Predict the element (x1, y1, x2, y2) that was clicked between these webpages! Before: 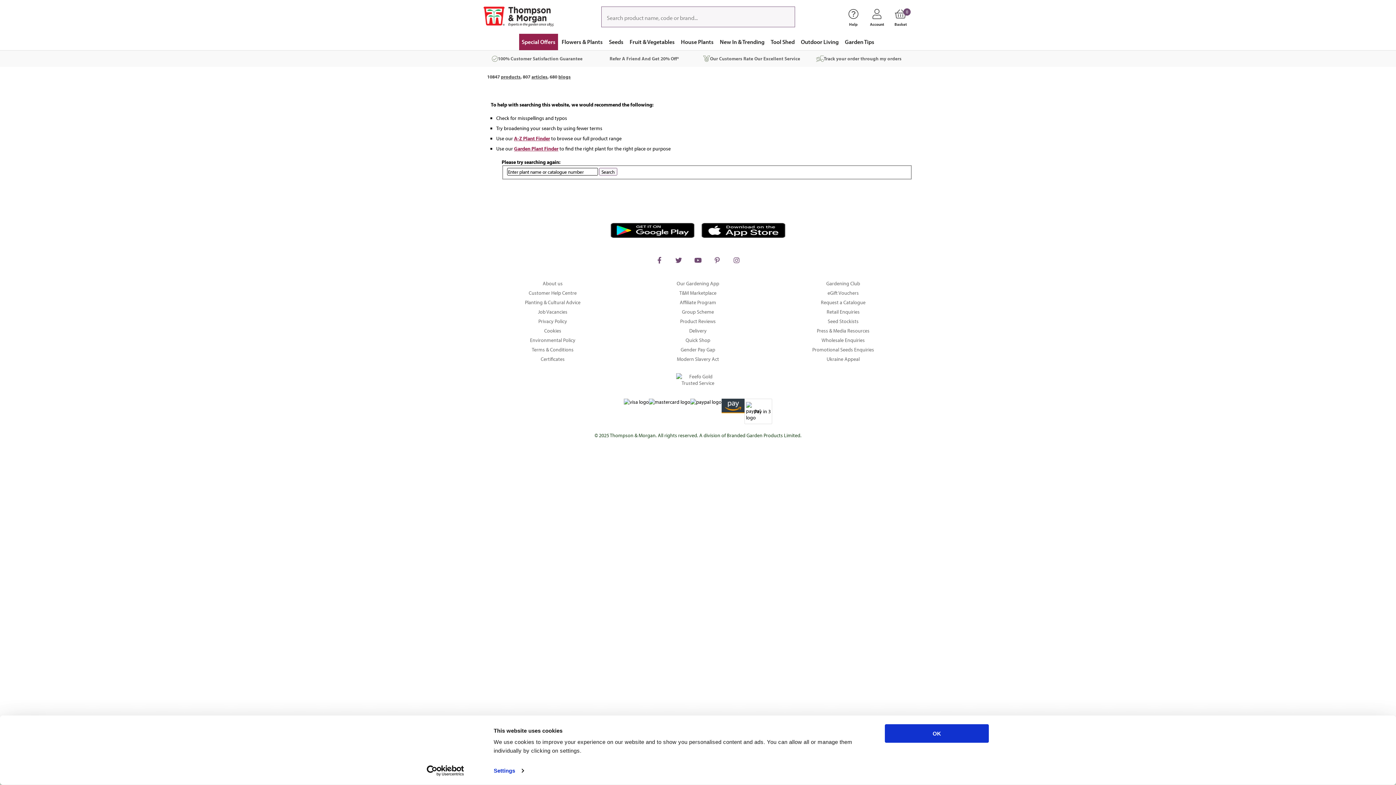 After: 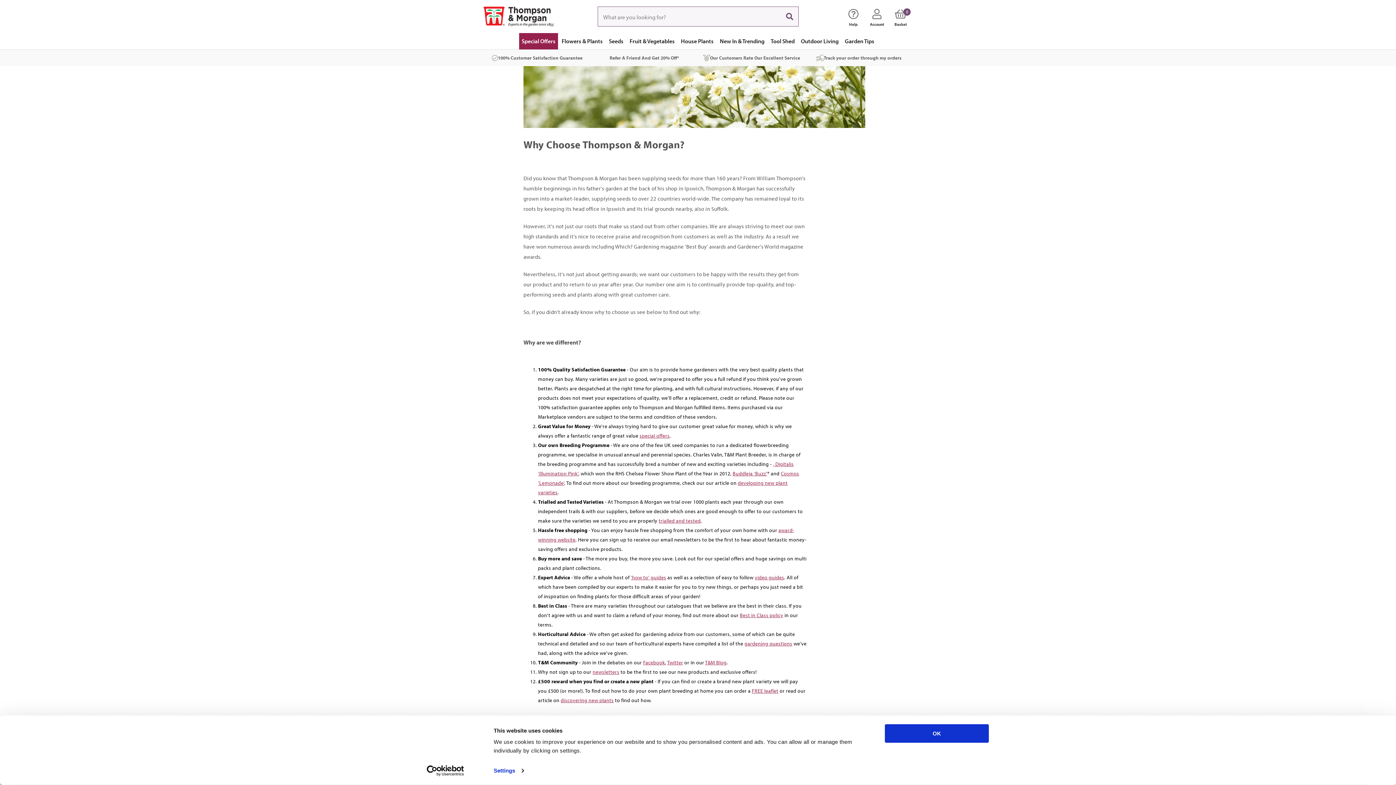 Action: label: 100% Customer Satisfaction Guarantee bbox: (483, 50, 590, 66)